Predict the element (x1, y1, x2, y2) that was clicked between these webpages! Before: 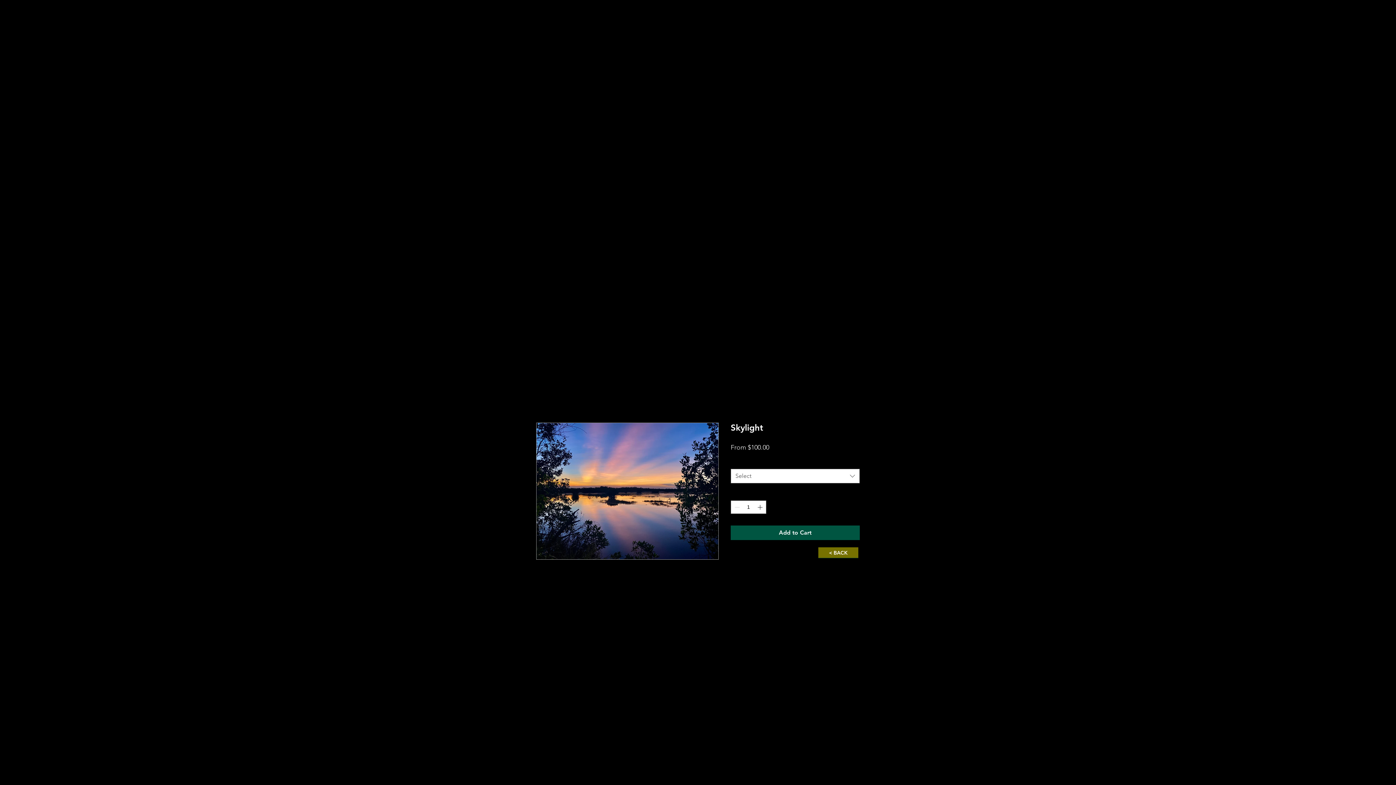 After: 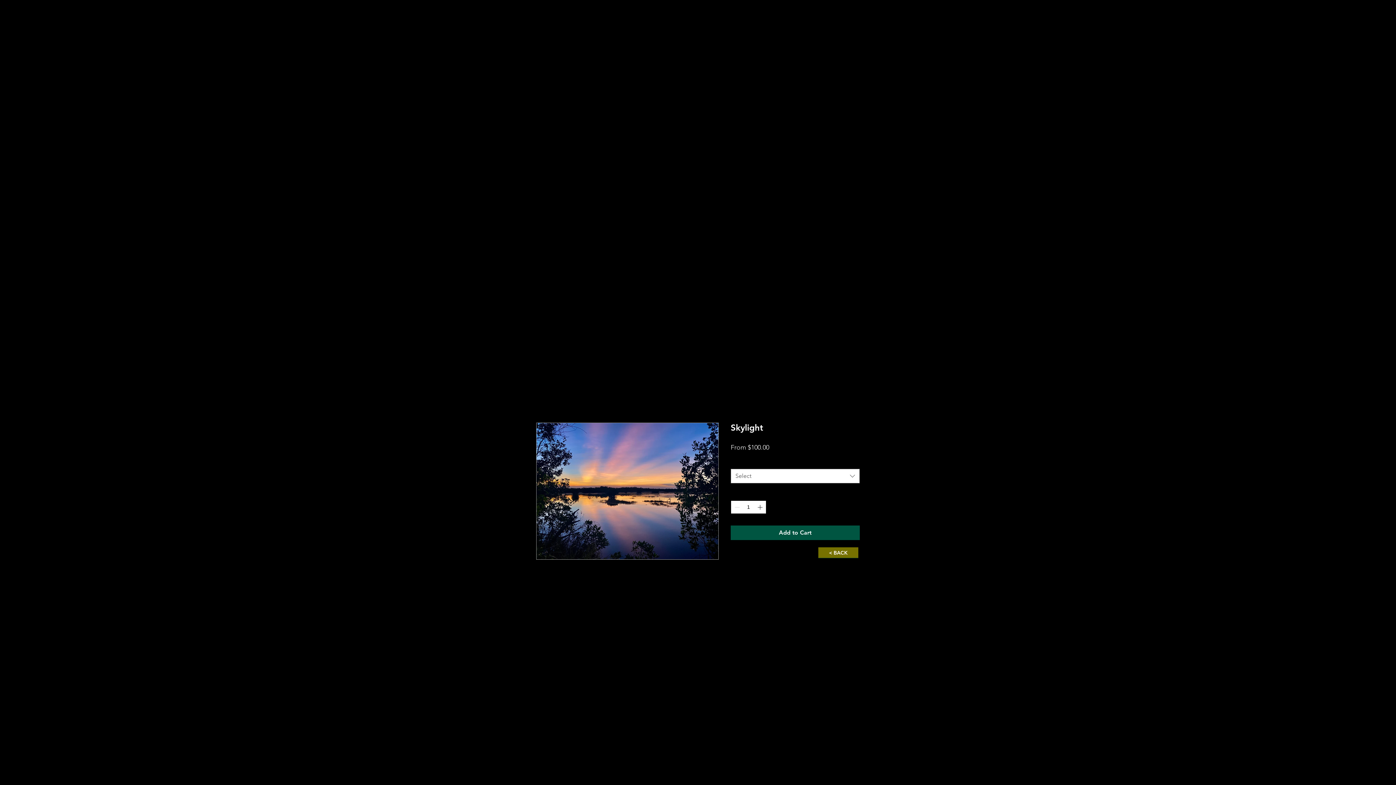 Action: bbox: (756, 501, 765, 513)